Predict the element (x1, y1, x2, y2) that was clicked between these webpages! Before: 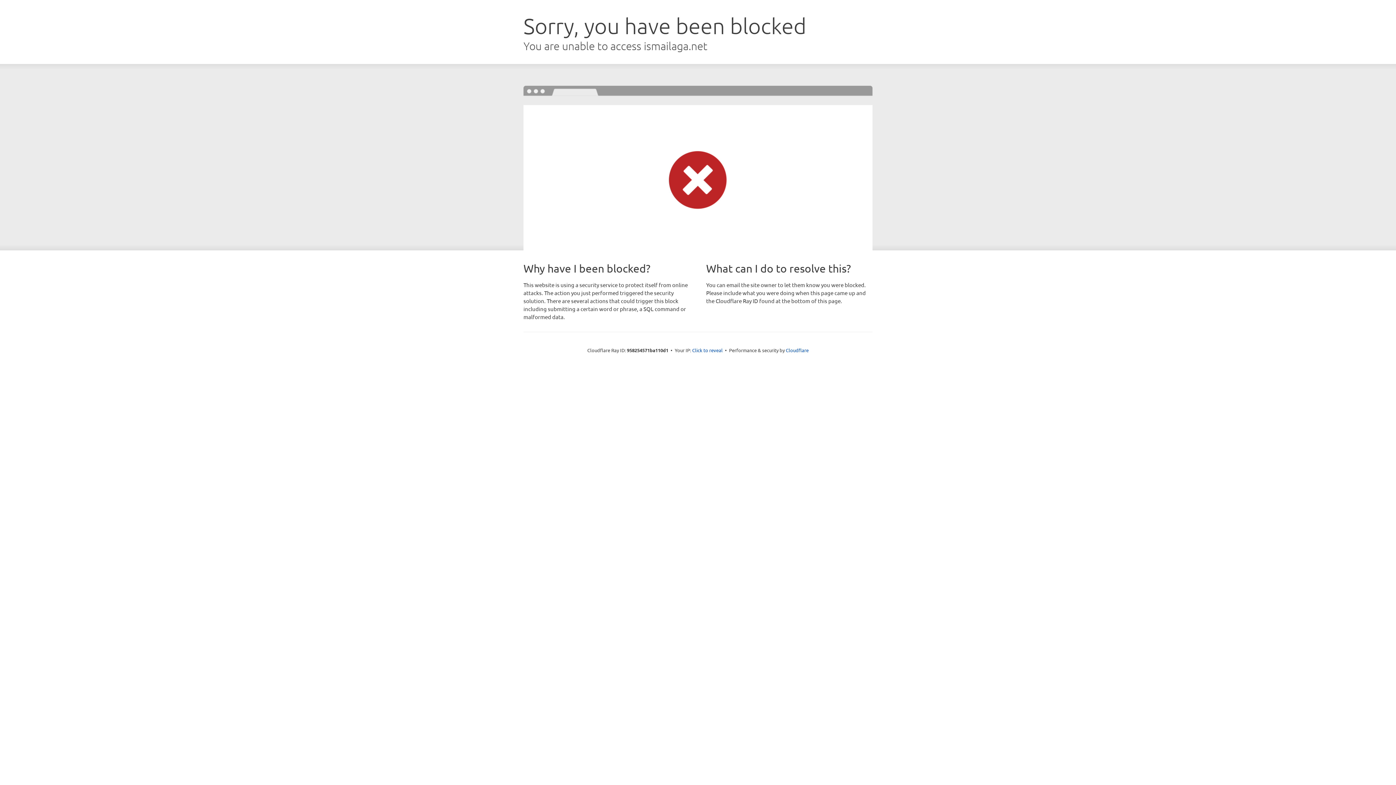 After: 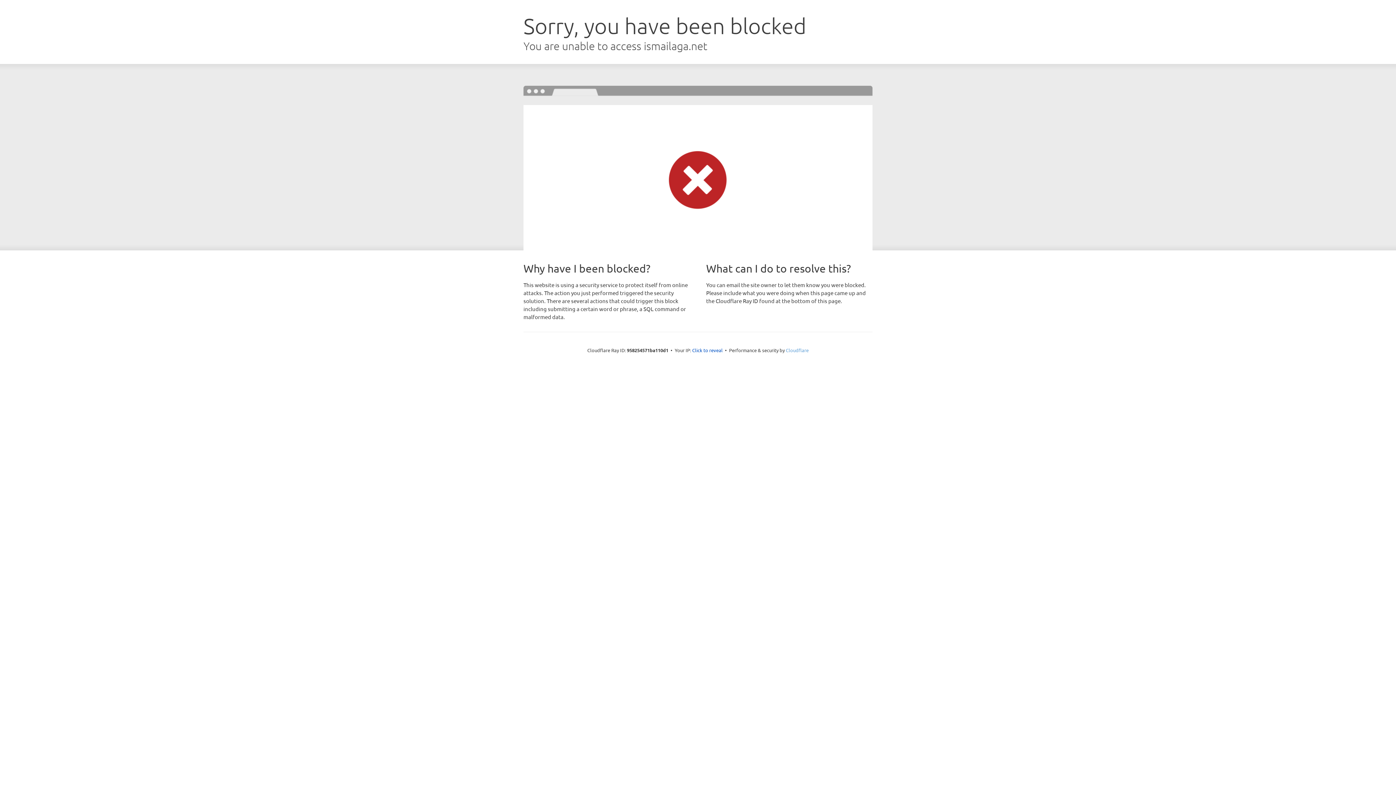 Action: label: Cloudflare bbox: (786, 347, 808, 353)